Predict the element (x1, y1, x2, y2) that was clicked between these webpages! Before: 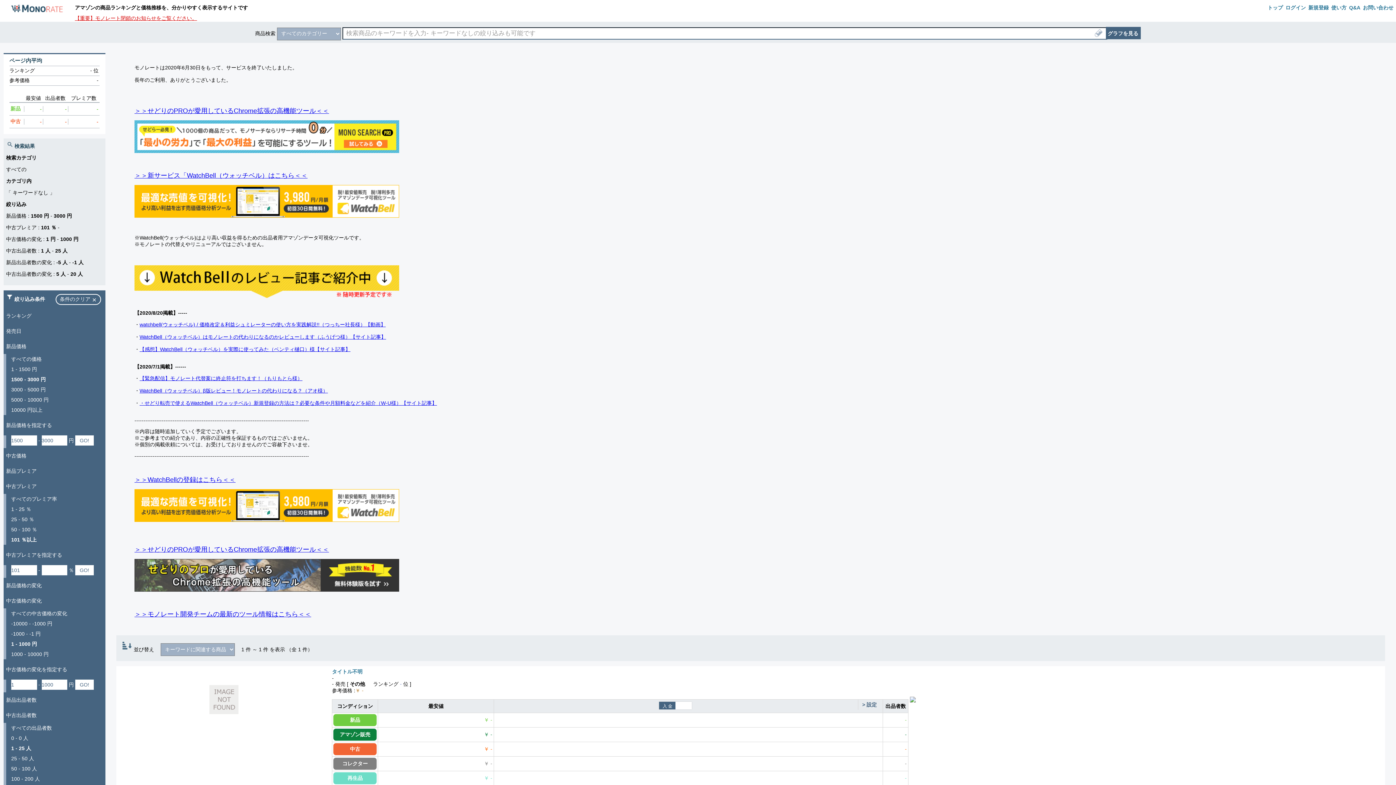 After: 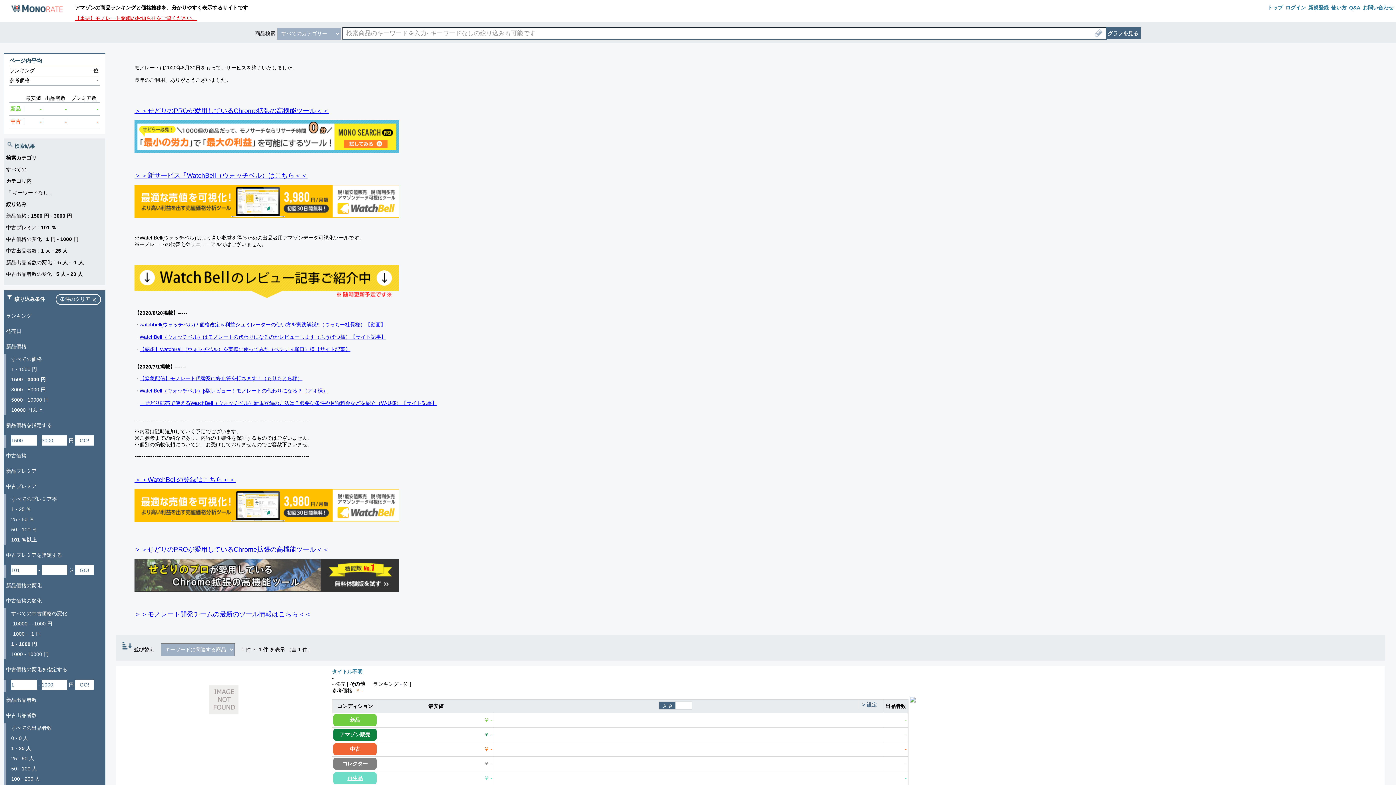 Action: bbox: (333, 772, 376, 784) label: 再生品